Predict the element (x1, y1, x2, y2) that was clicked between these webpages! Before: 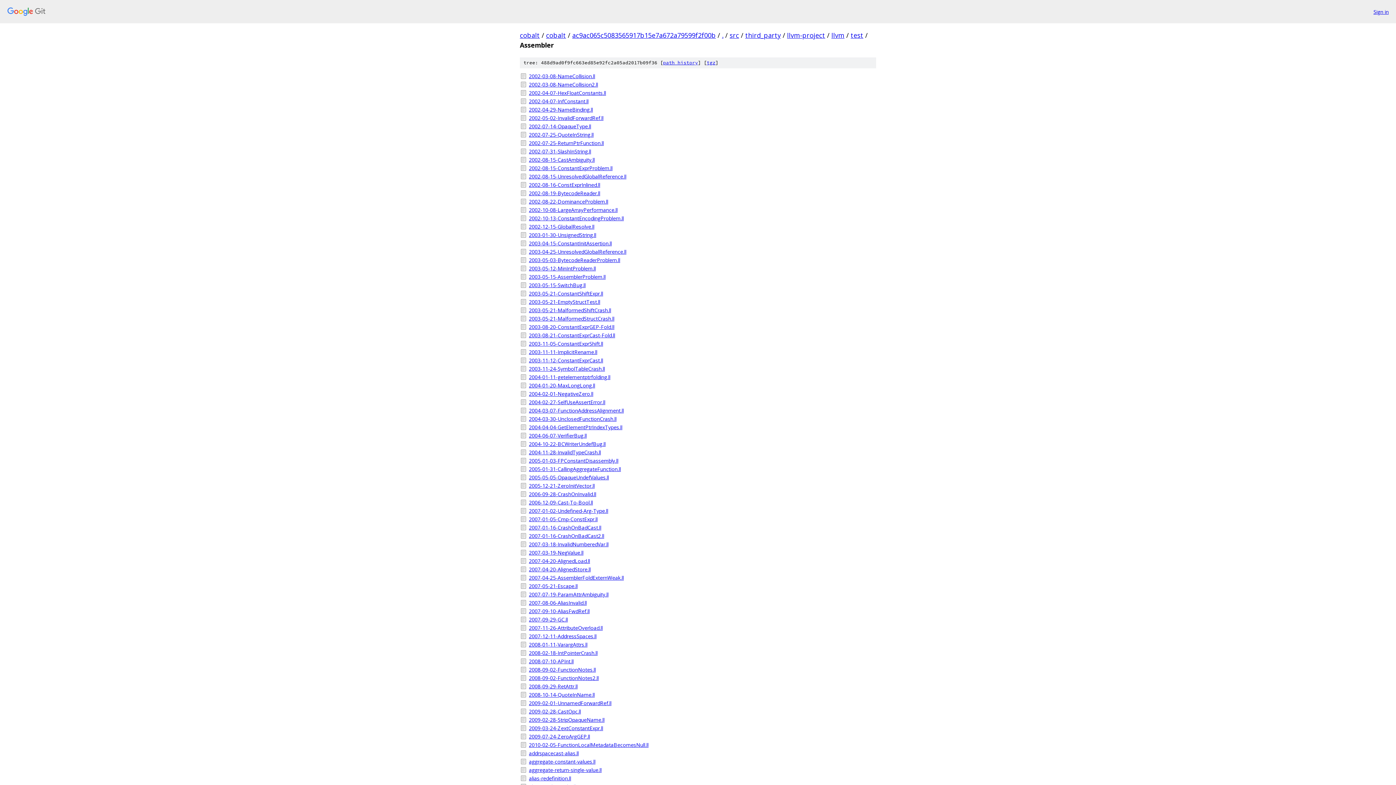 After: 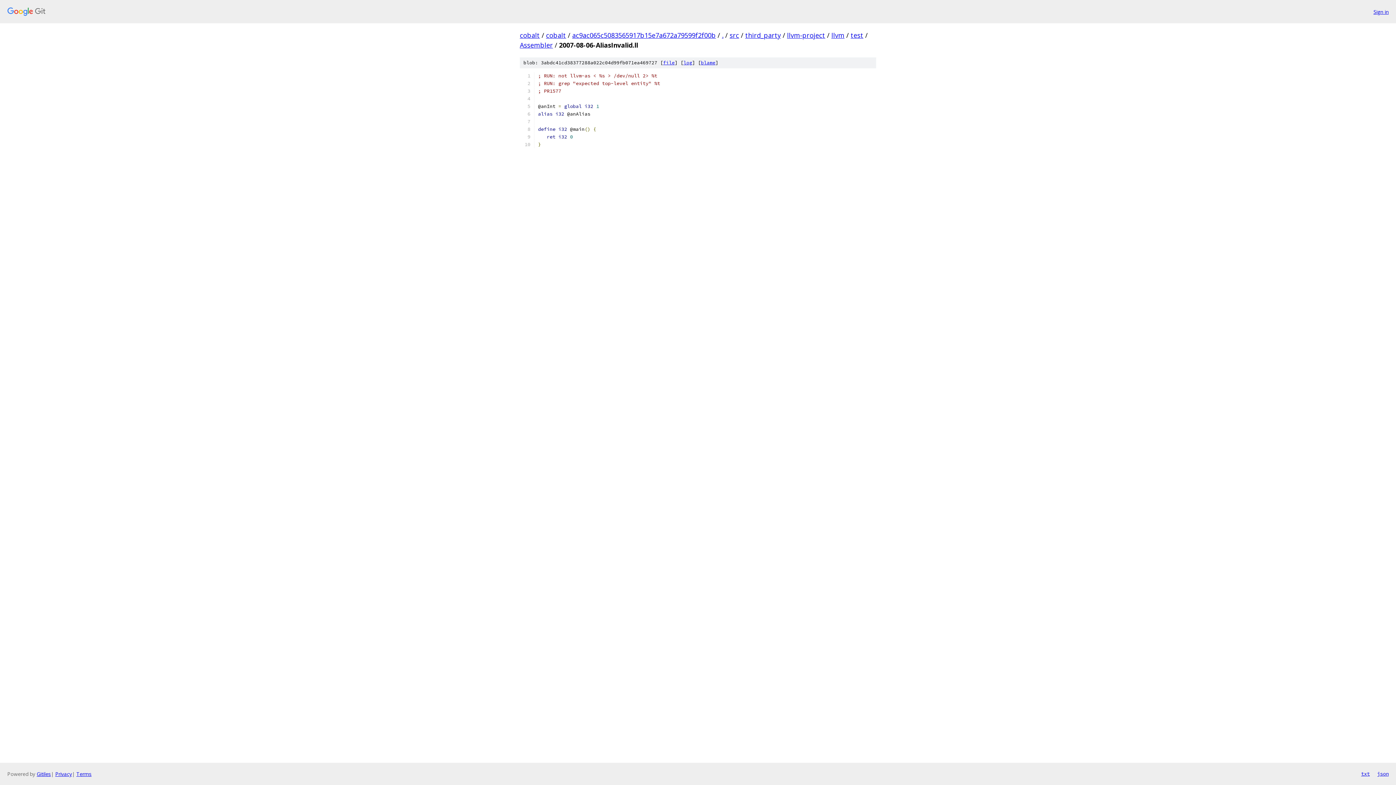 Action: bbox: (529, 599, 876, 606) label: 2007-08-06-AliasInvalid.ll